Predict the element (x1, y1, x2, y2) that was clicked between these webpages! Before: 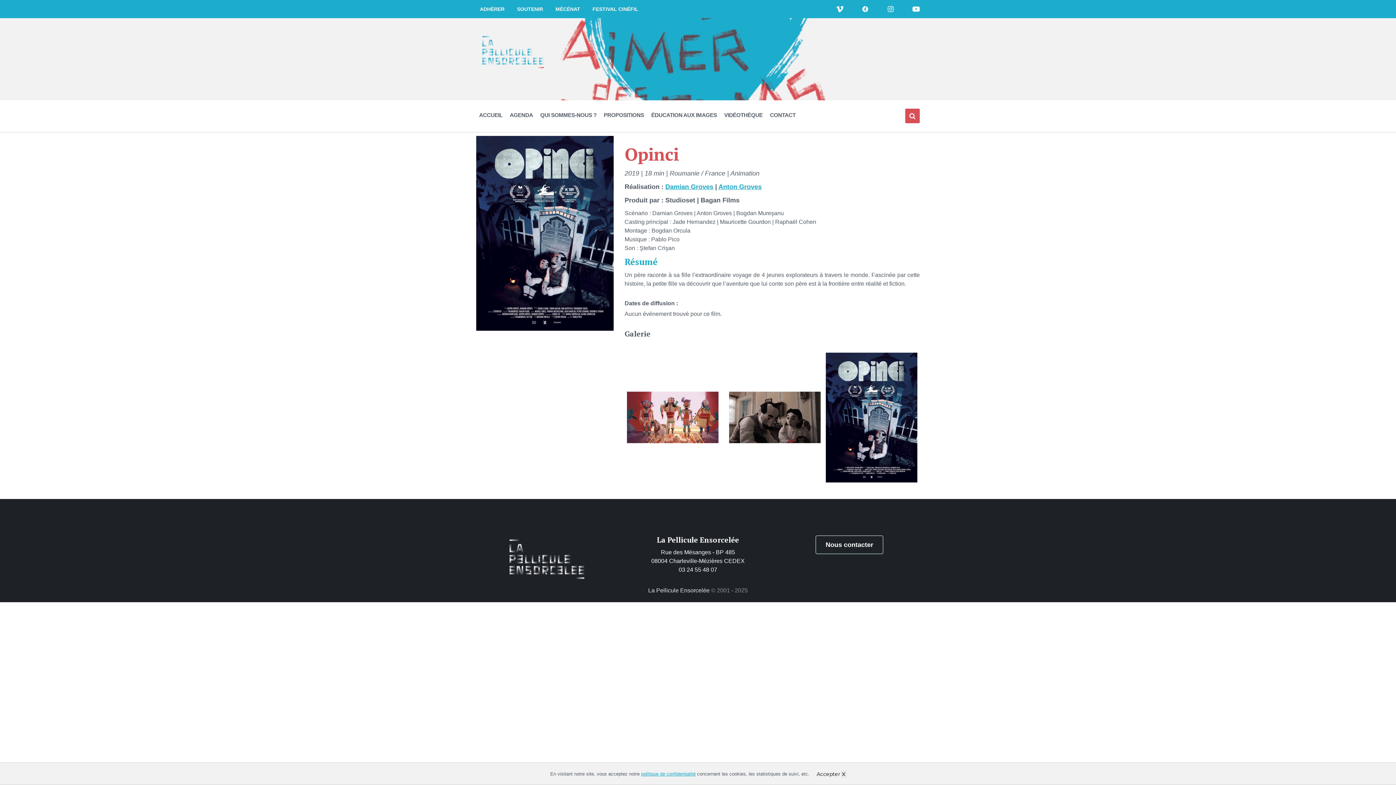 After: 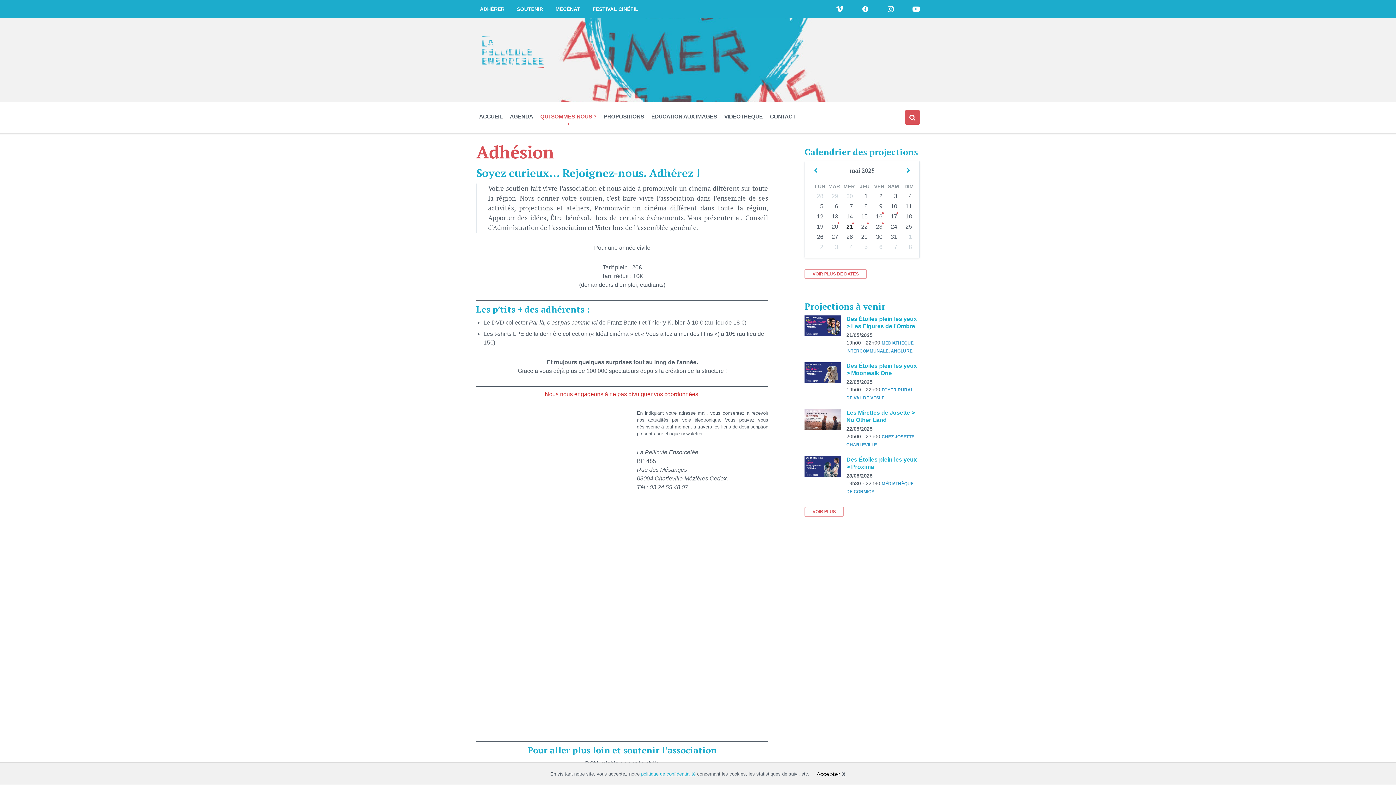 Action: bbox: (480, 6, 504, 12) label: ADHÉRER